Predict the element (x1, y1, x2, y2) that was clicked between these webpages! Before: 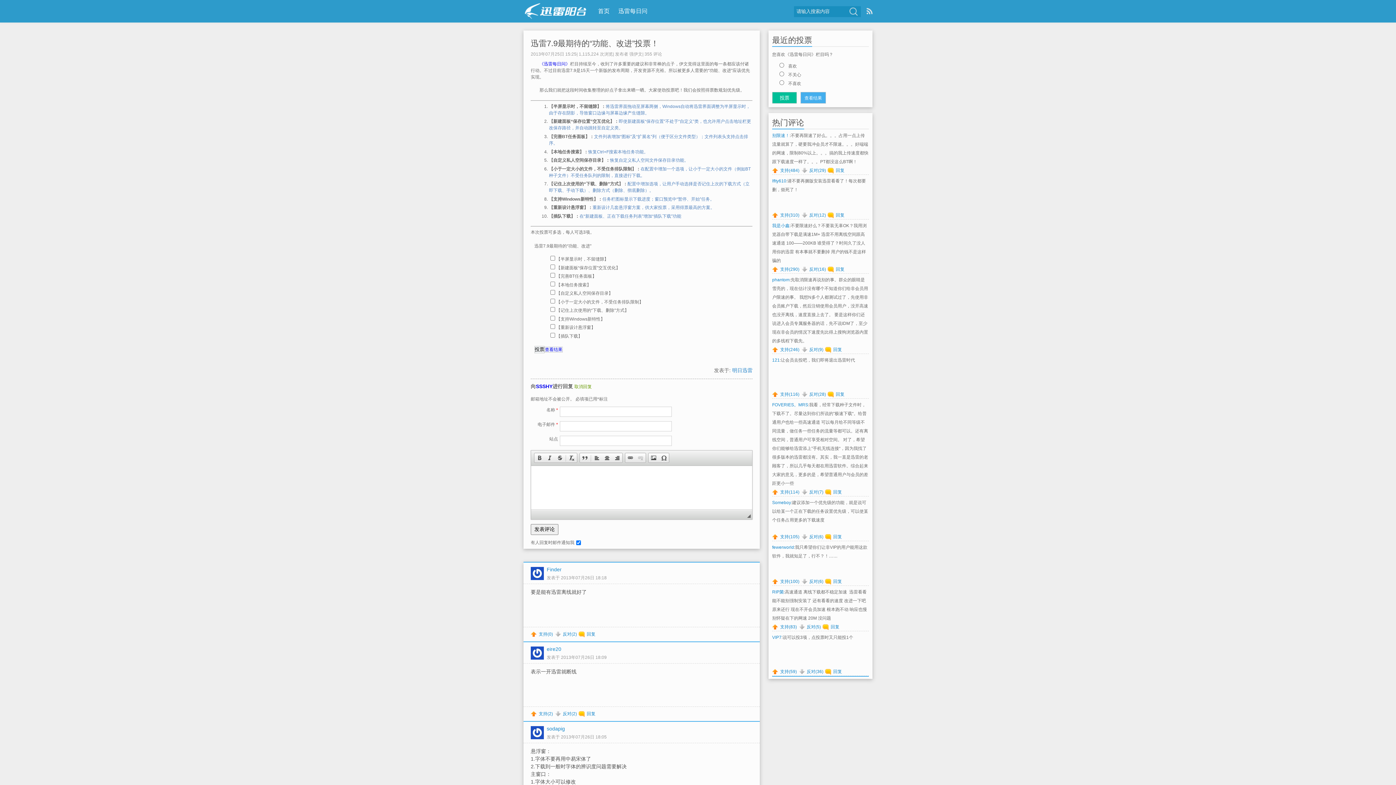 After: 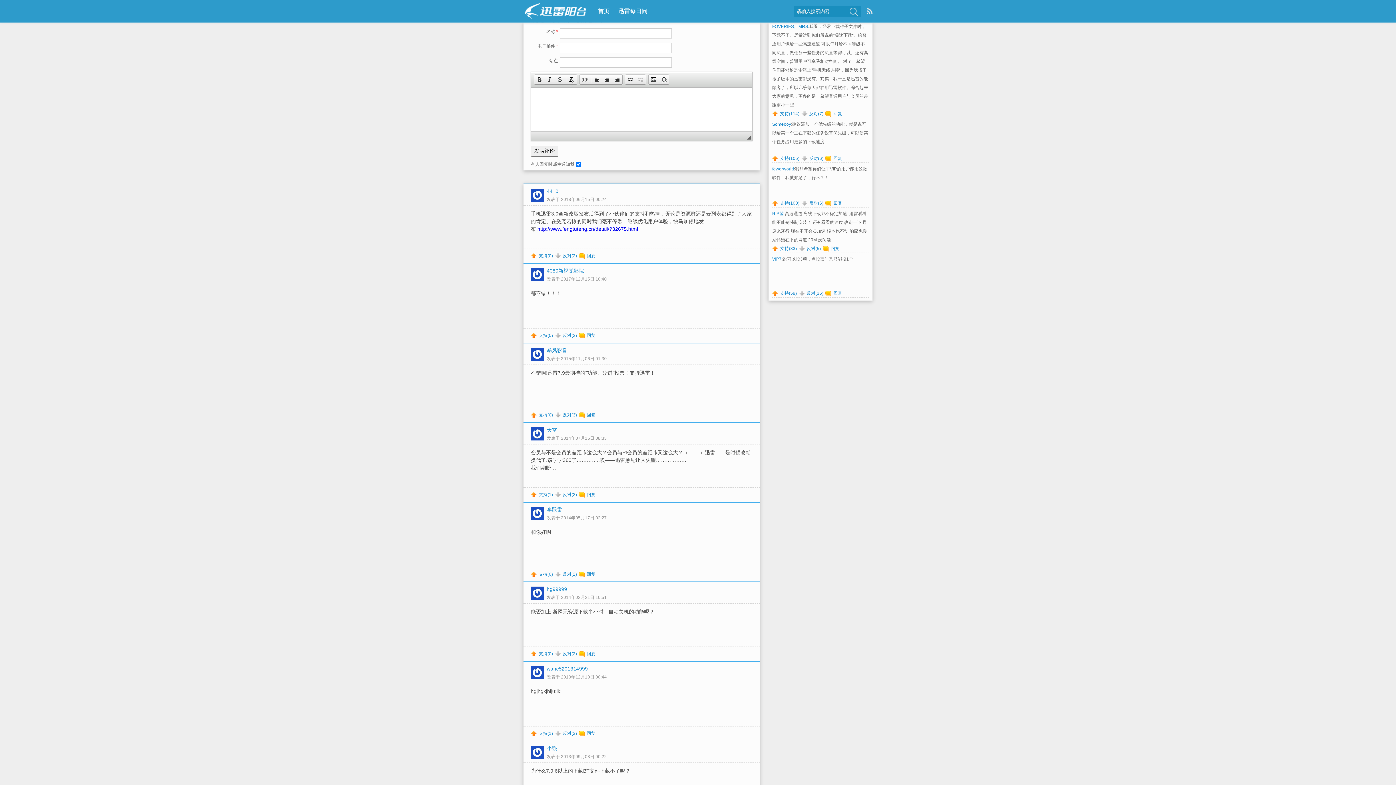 Action: label: 回复 bbox: (825, 489, 842, 495)